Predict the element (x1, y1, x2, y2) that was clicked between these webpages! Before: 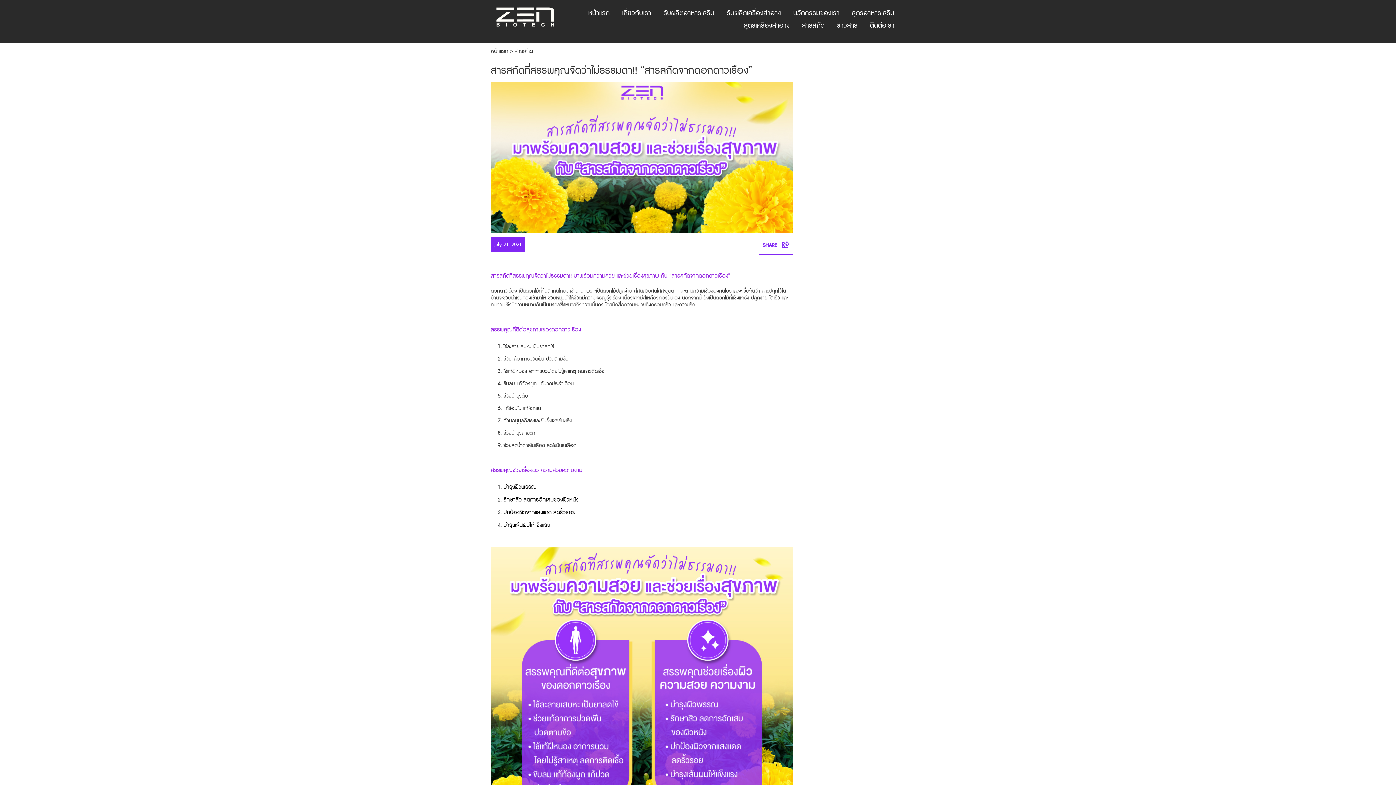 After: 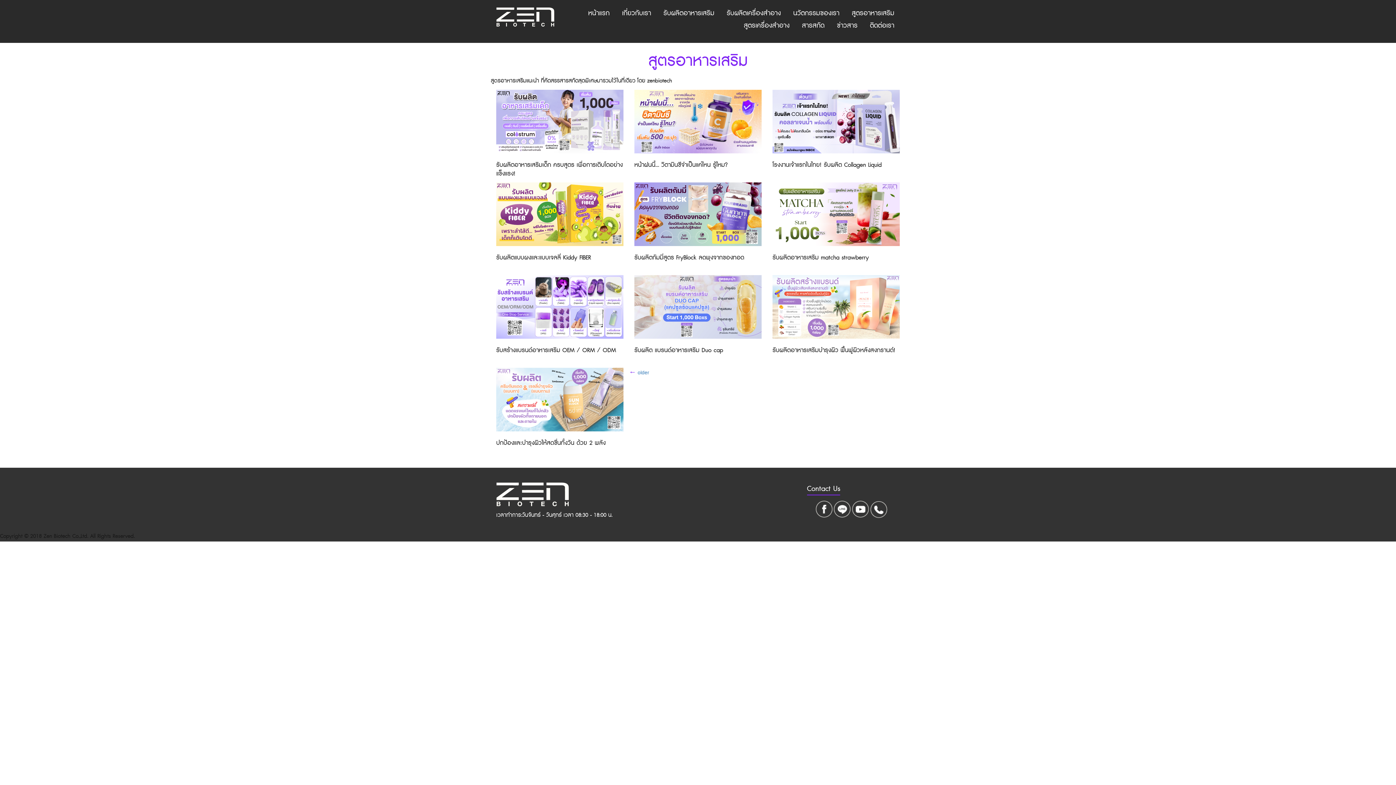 Action: label: สูตรอาหารเสริม bbox: (852, 8, 894, 18)